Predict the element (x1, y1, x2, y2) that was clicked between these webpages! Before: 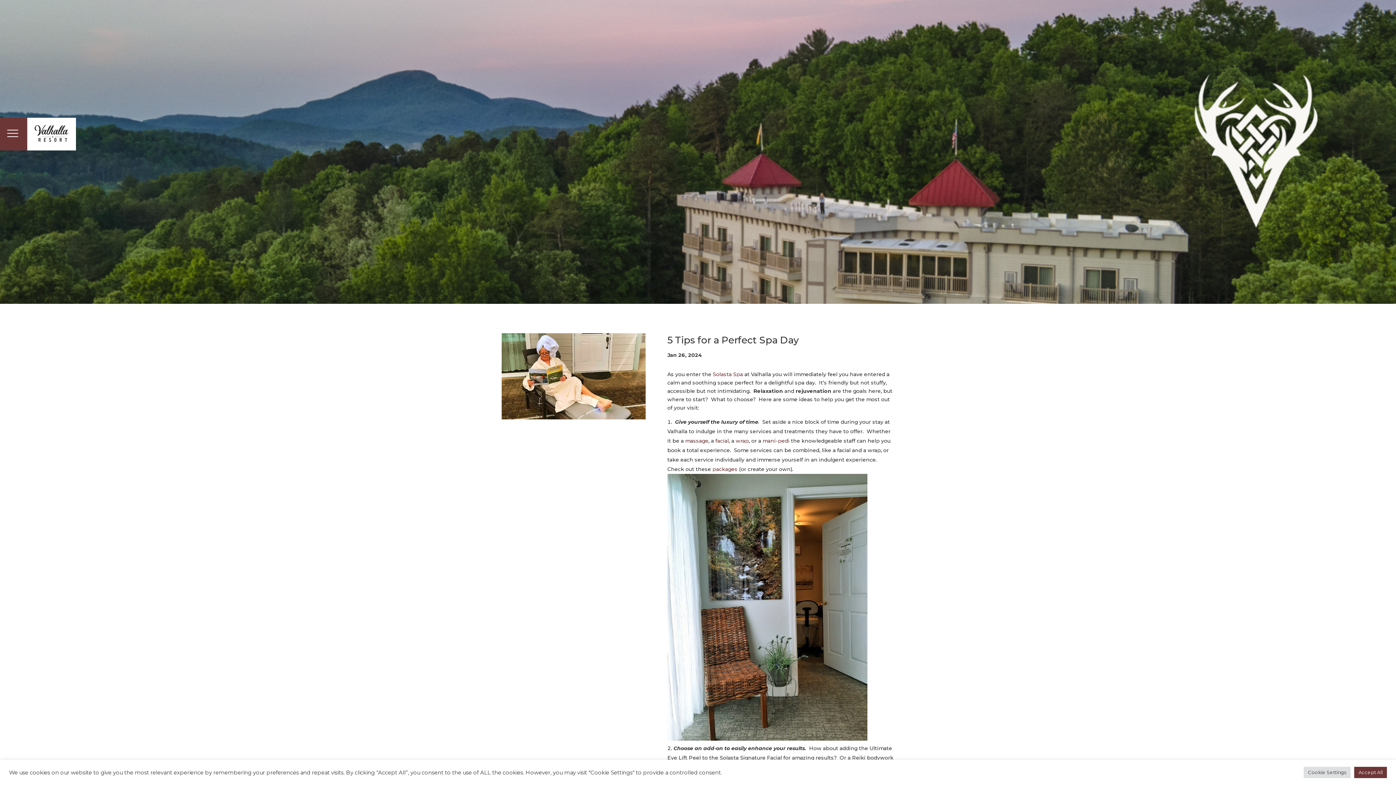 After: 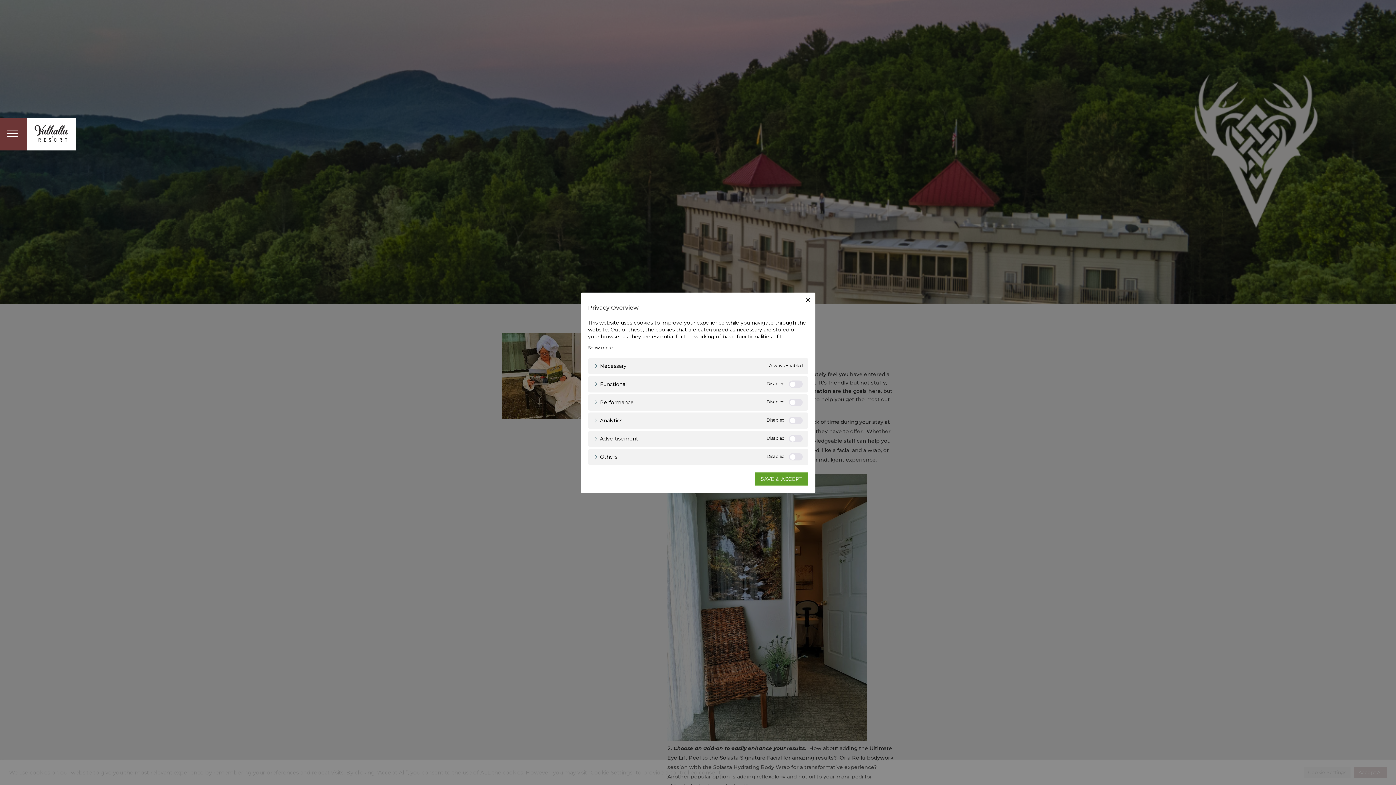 Action: bbox: (1304, 767, 1350, 778) label: Cookie Settings